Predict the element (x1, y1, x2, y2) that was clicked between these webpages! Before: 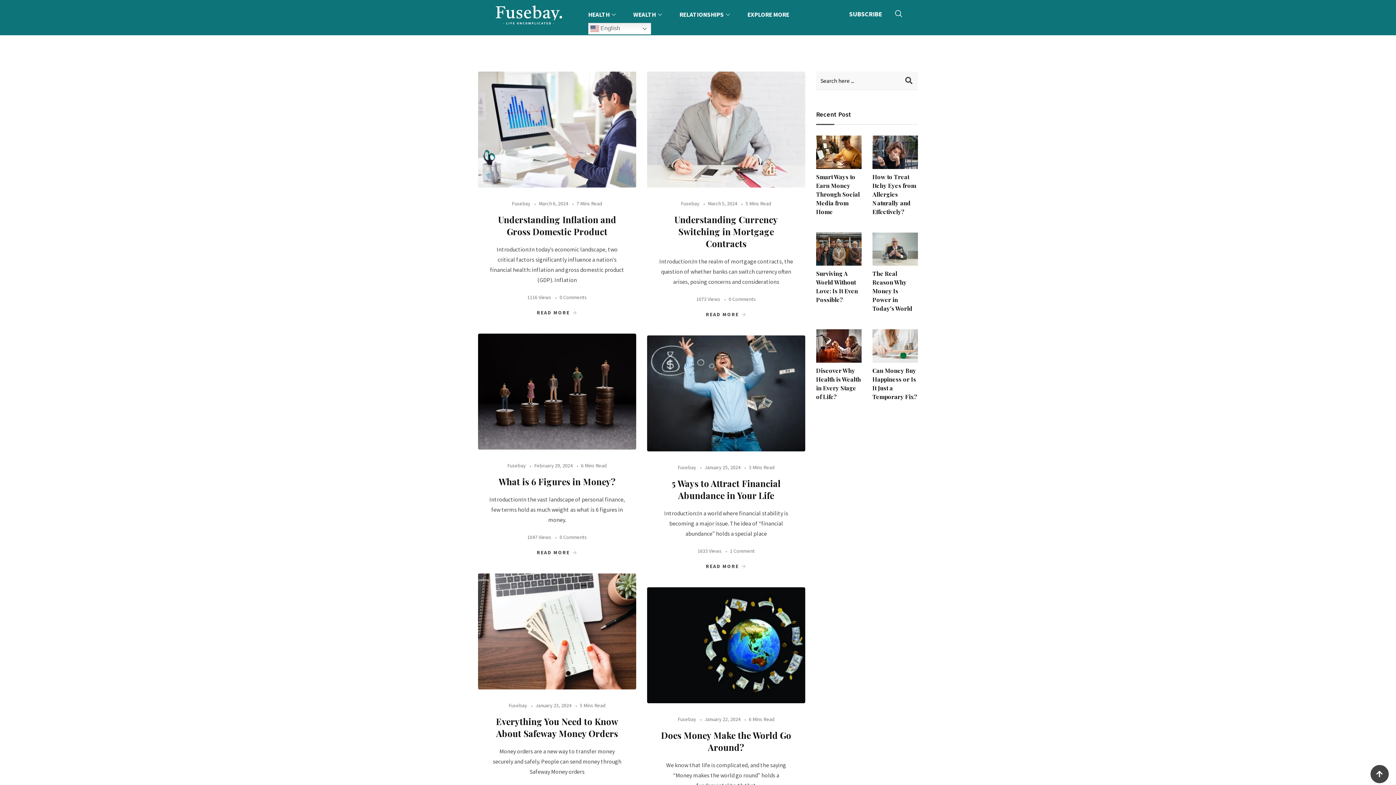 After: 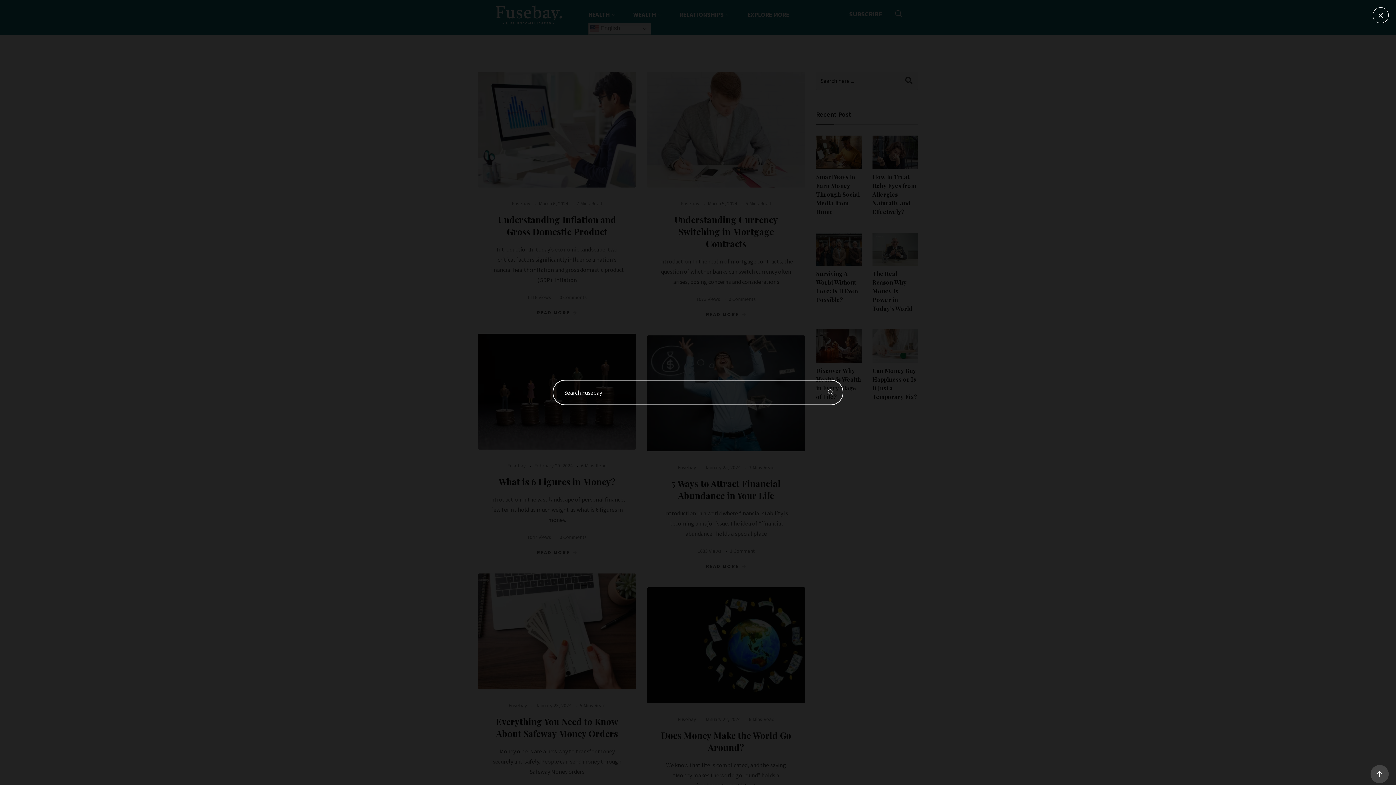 Action: label: navsearch-button bbox: (891, 6, 906, 21)